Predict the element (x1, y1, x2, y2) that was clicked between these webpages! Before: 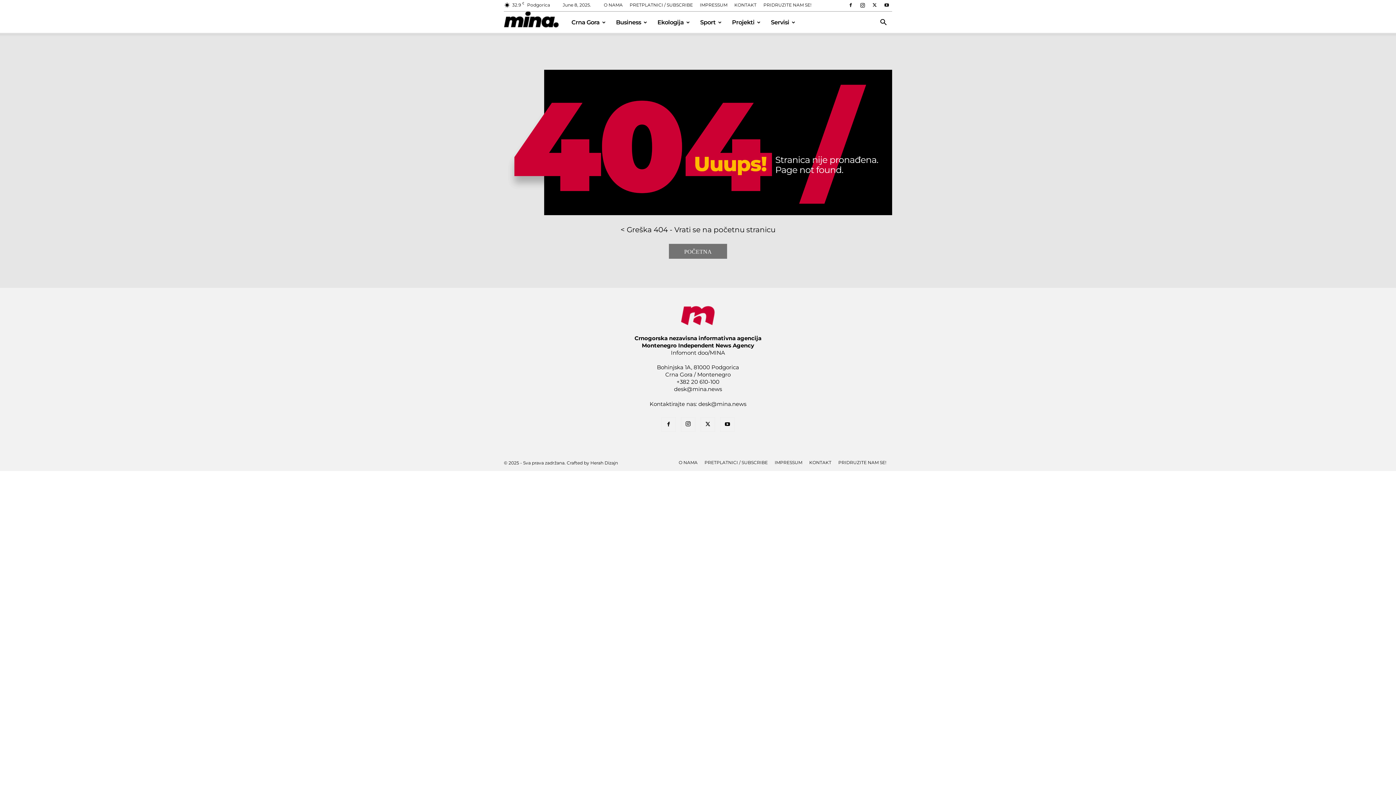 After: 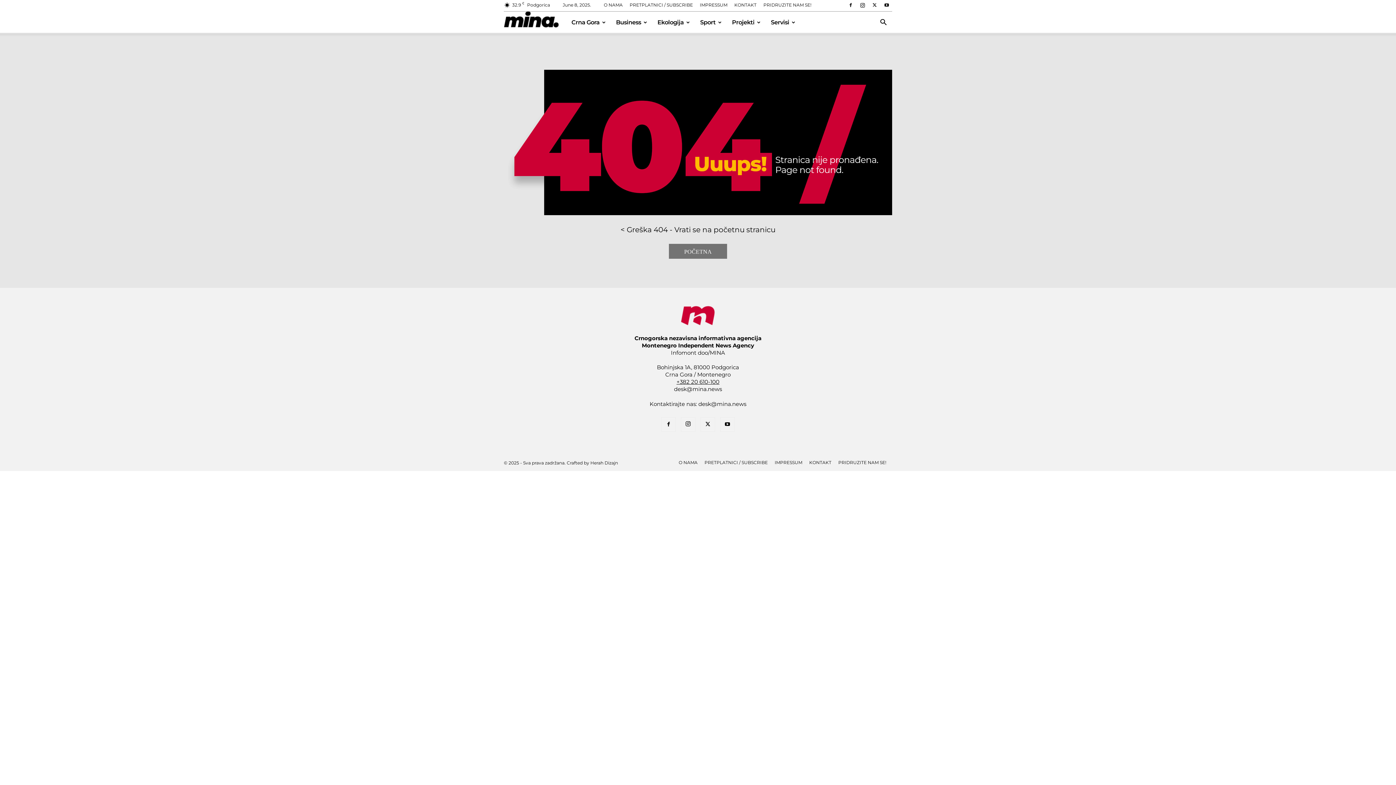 Action: bbox: (676, 378, 719, 385) label: +382 20 610-100